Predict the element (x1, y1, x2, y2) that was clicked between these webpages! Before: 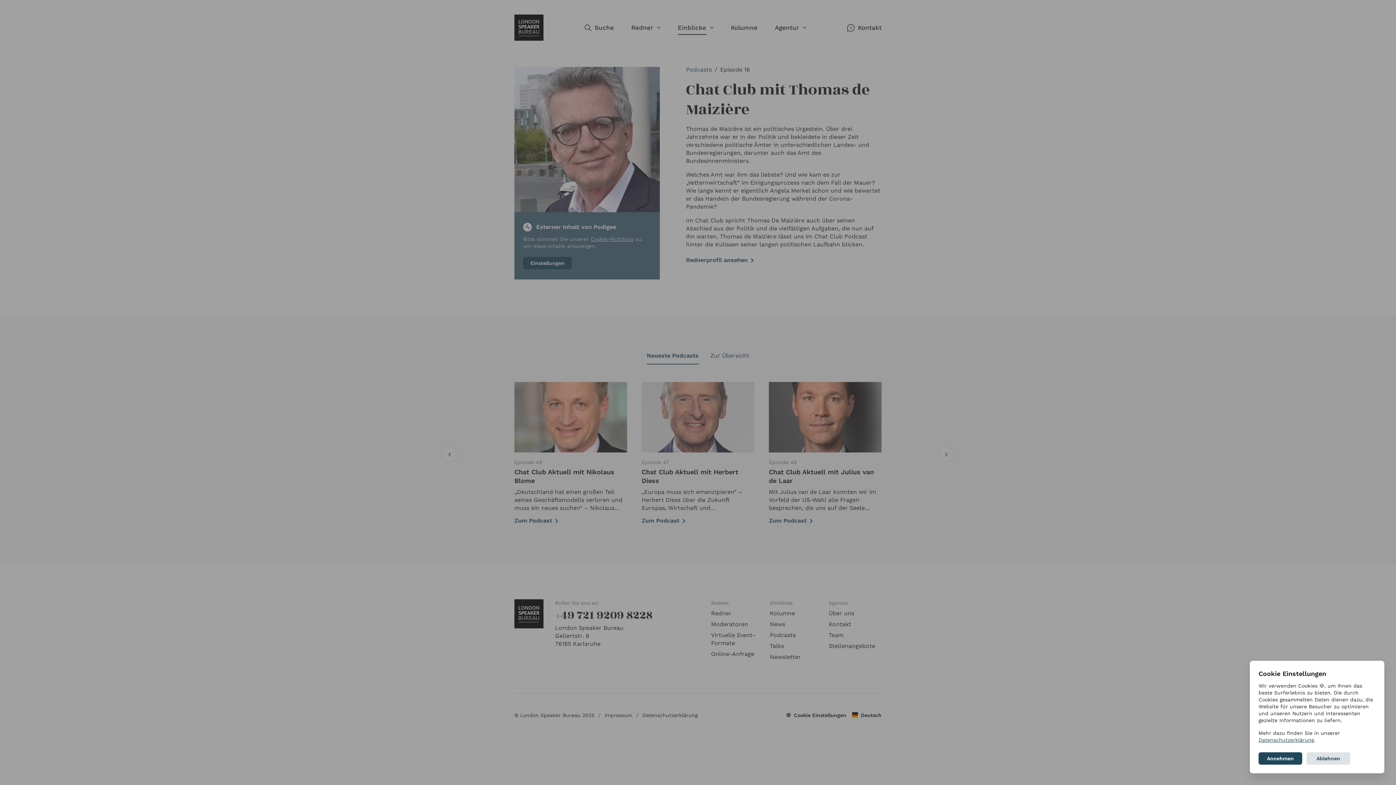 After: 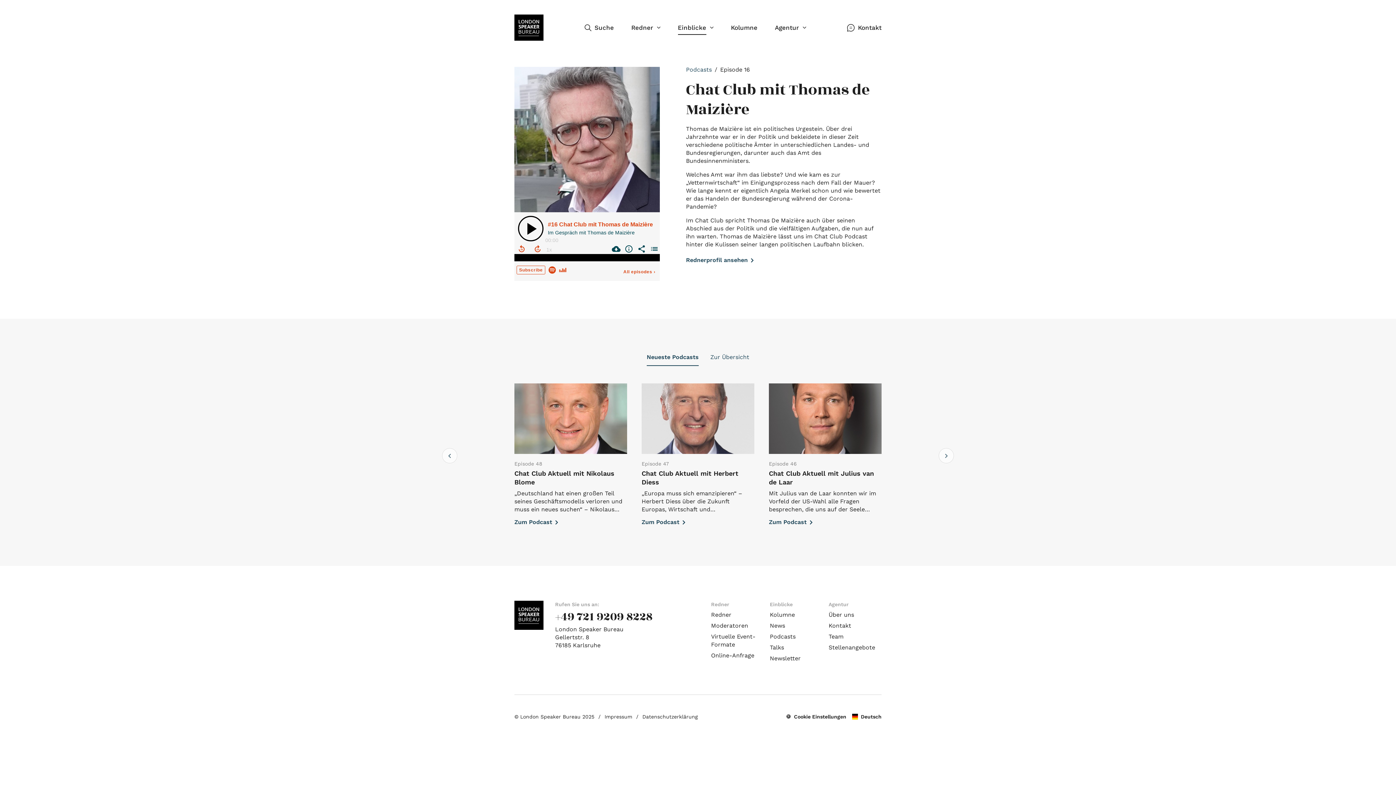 Action: bbox: (1258, 752, 1302, 765) label: Annehmen